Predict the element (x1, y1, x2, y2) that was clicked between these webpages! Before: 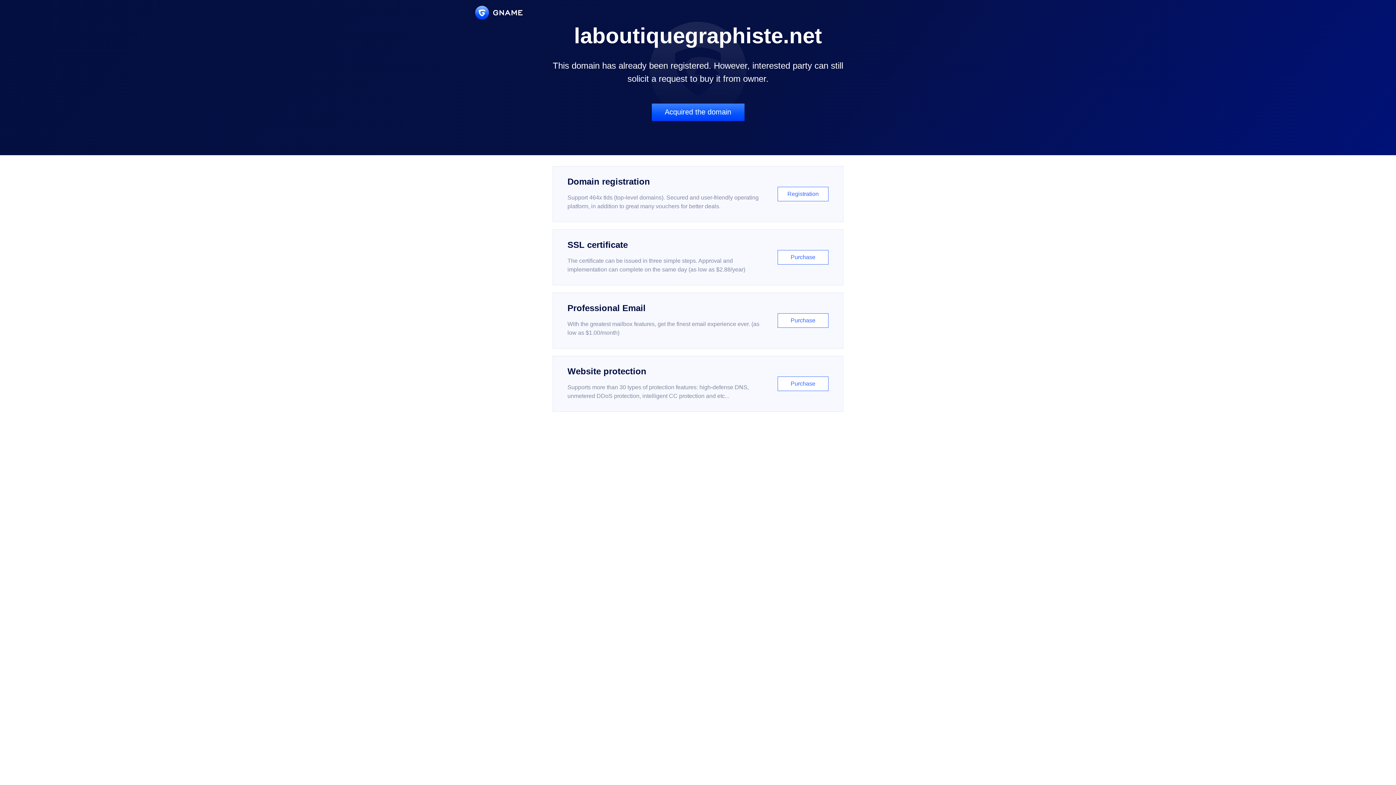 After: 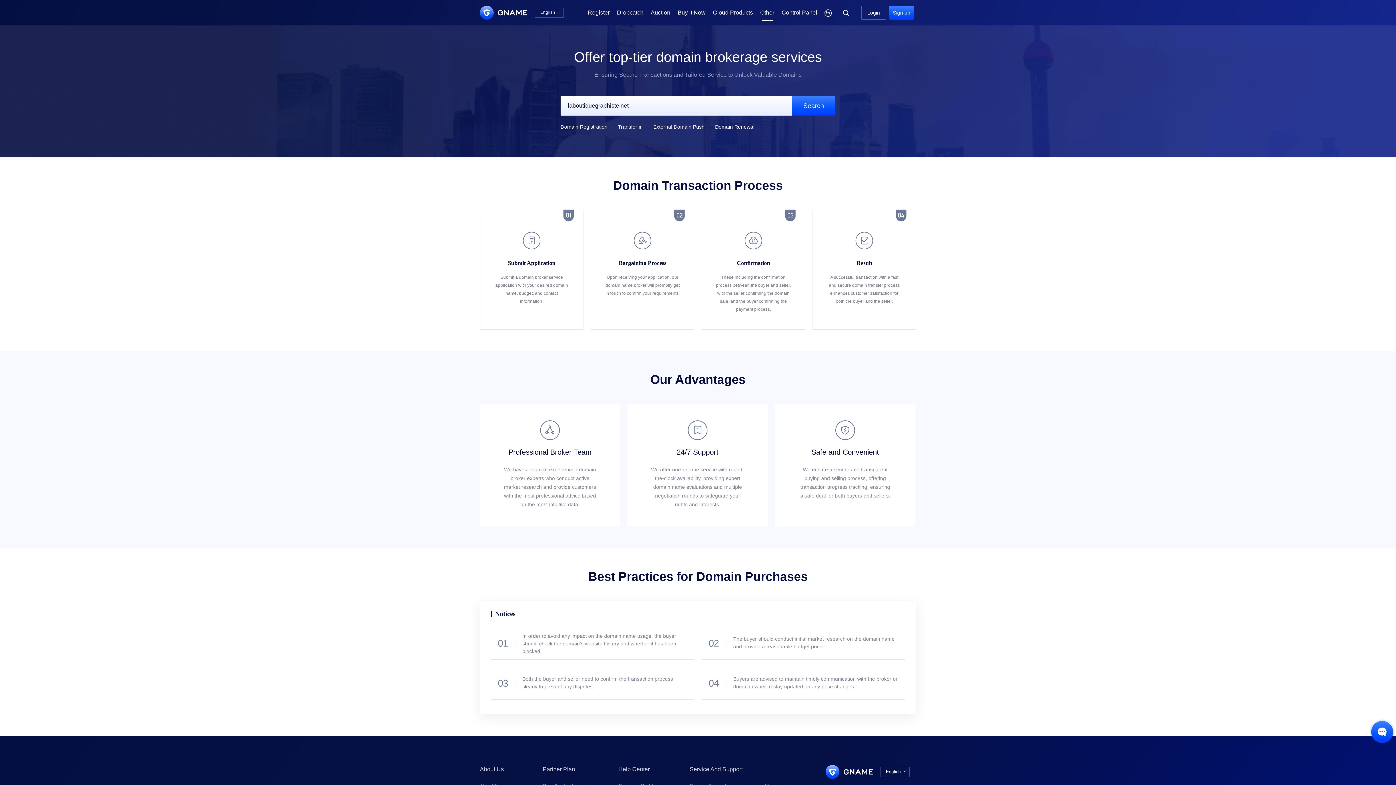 Action: label: Acquired the domain bbox: (651, 103, 744, 121)